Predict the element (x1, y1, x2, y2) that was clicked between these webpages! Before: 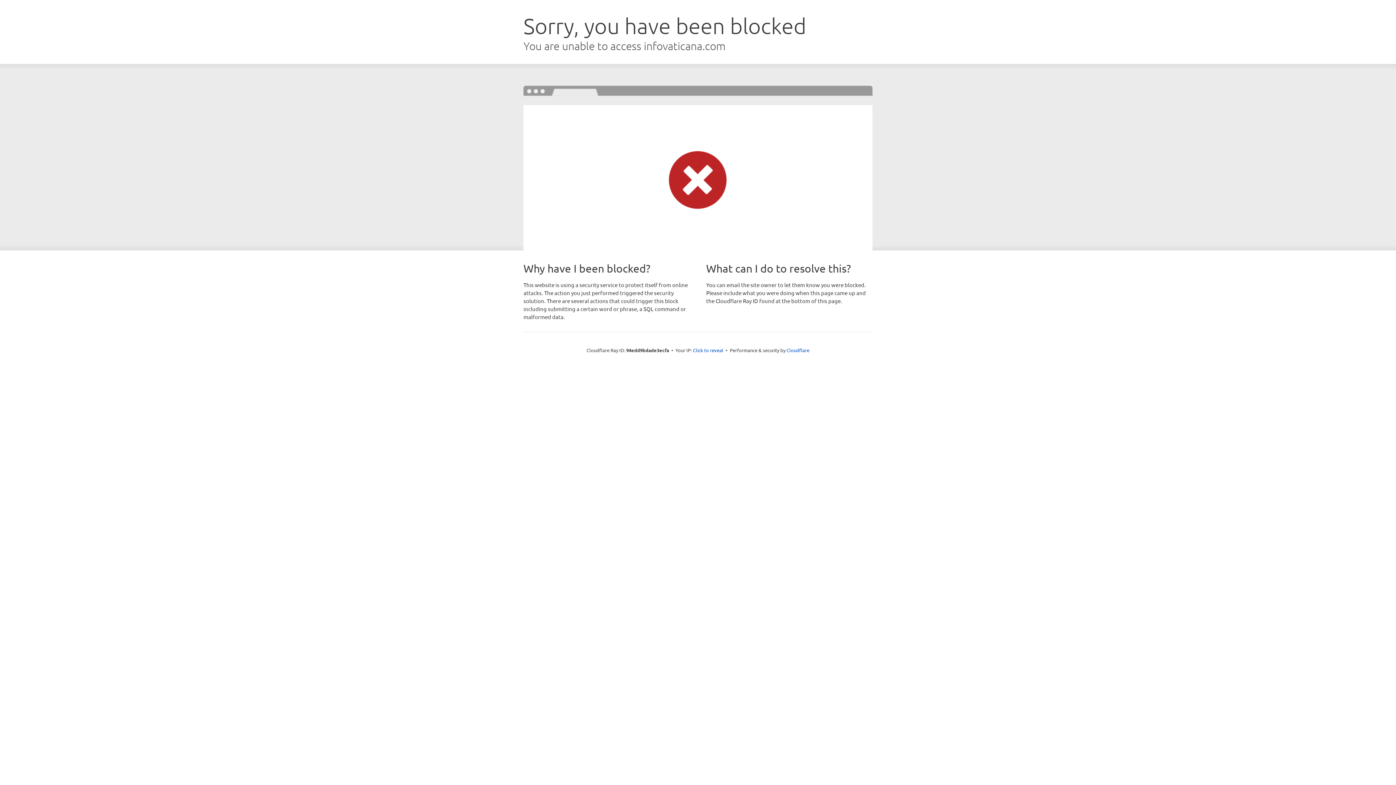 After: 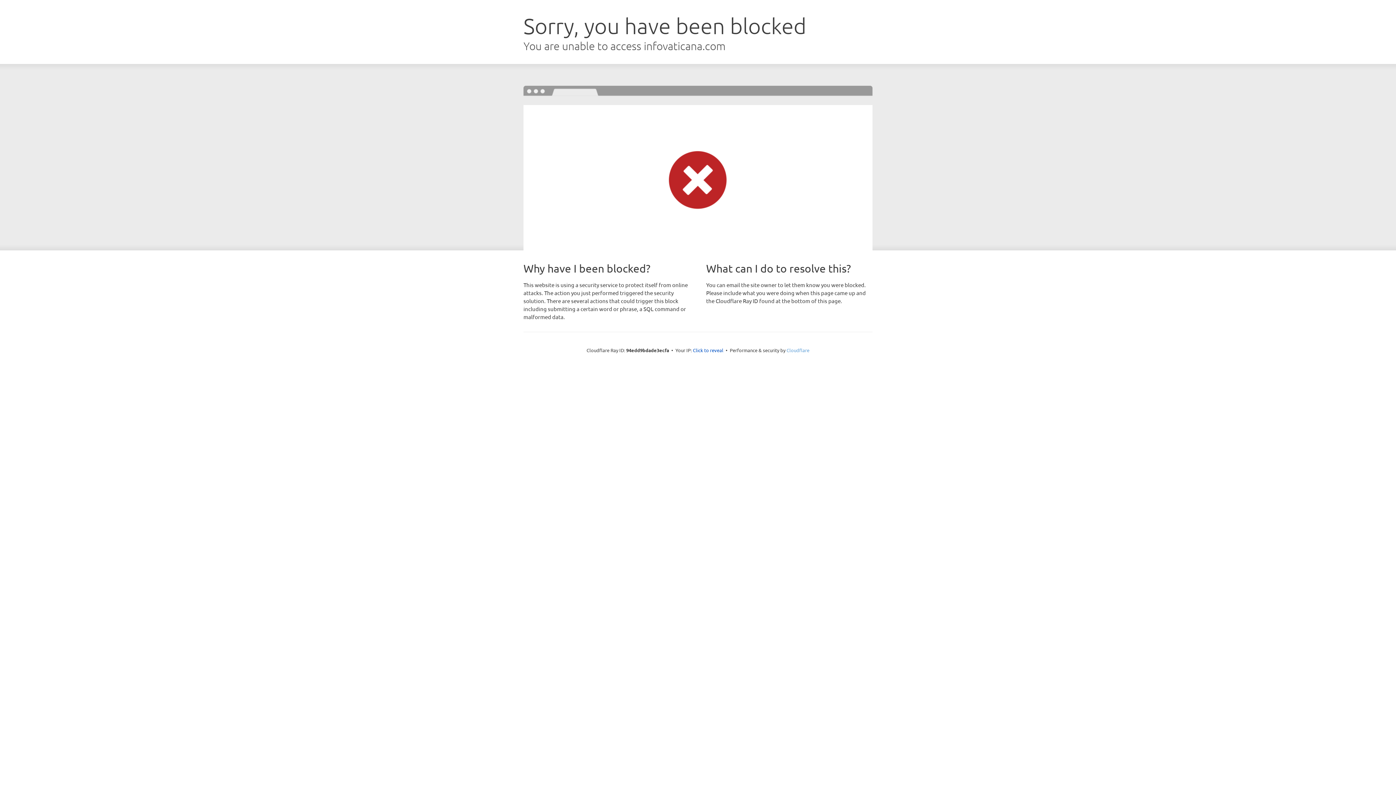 Action: bbox: (786, 347, 809, 353) label: Cloudflare